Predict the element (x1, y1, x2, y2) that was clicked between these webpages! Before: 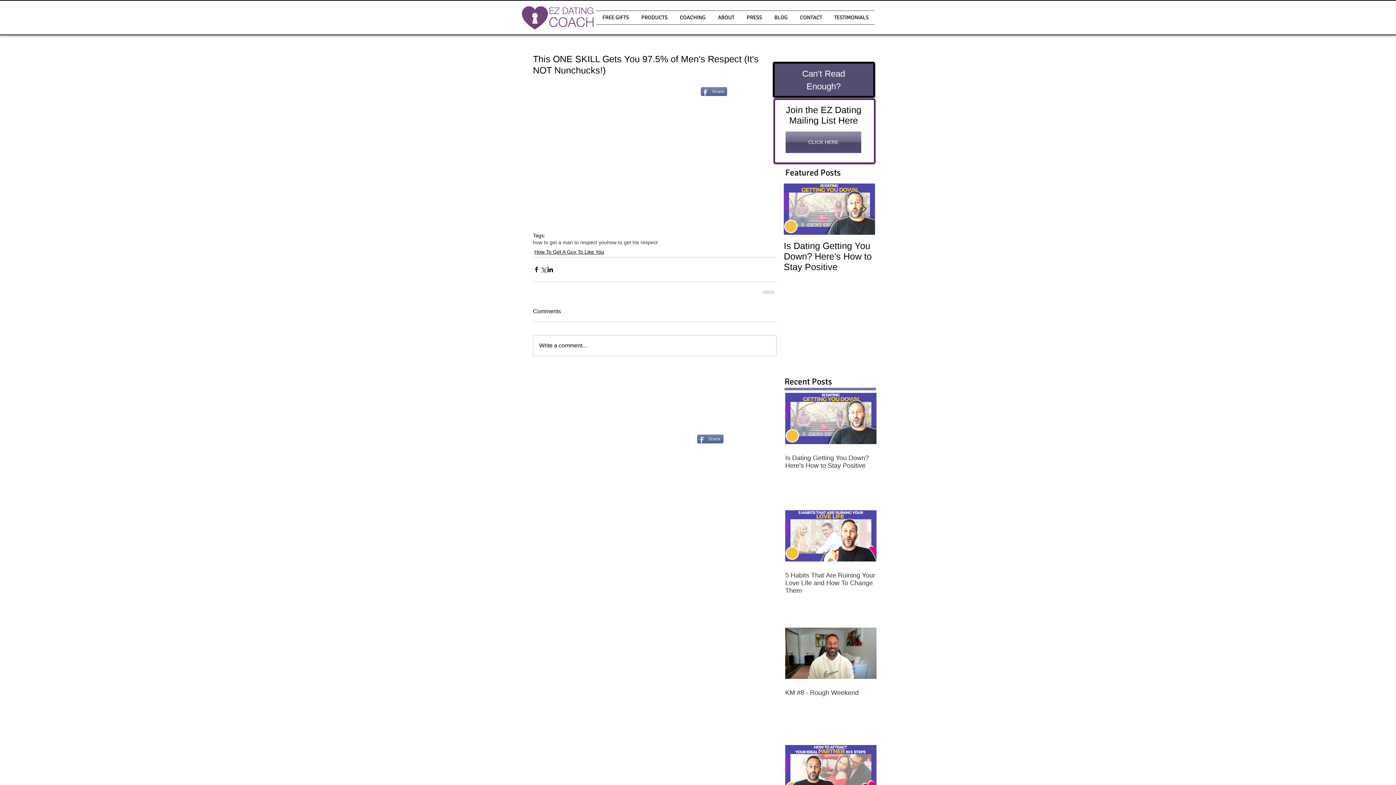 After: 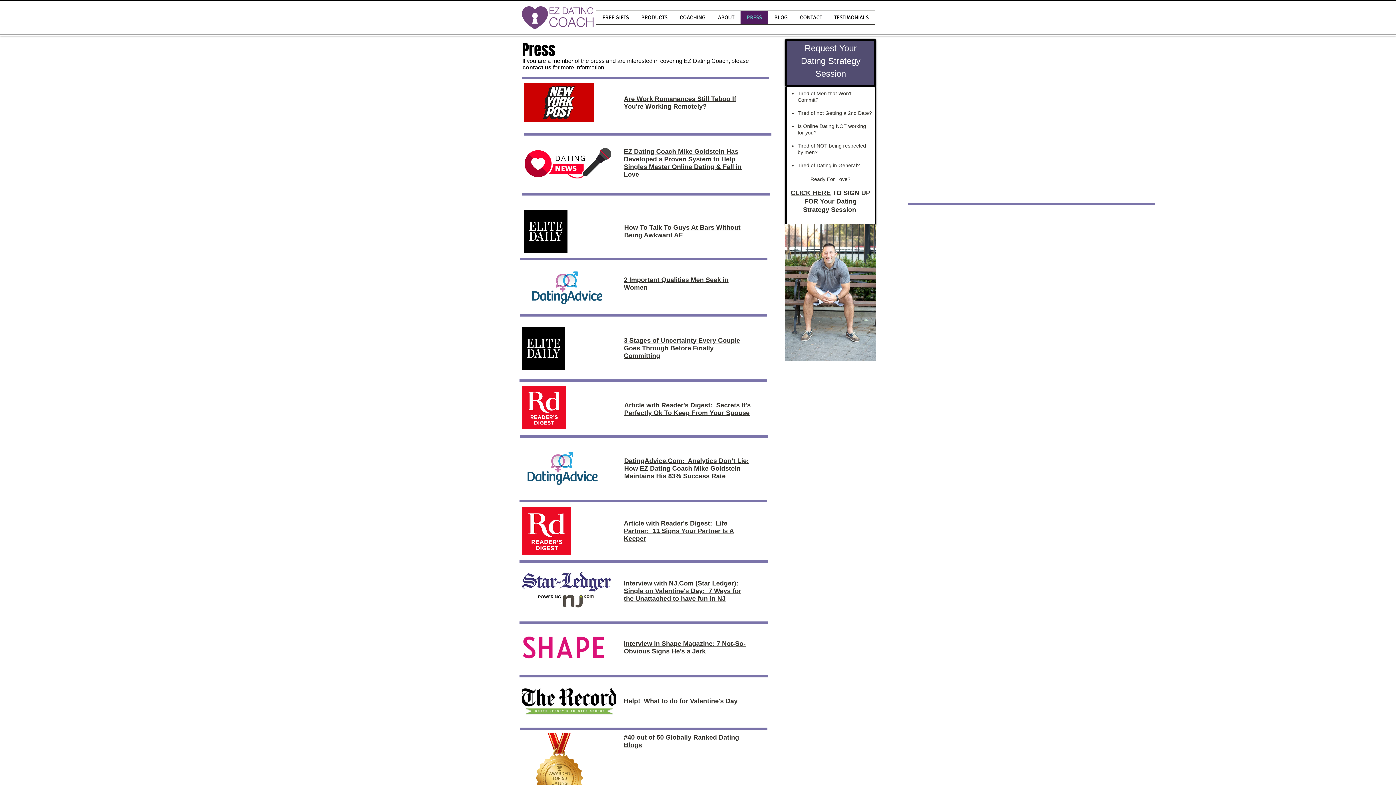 Action: label: PRESS bbox: (740, 10, 768, 24)